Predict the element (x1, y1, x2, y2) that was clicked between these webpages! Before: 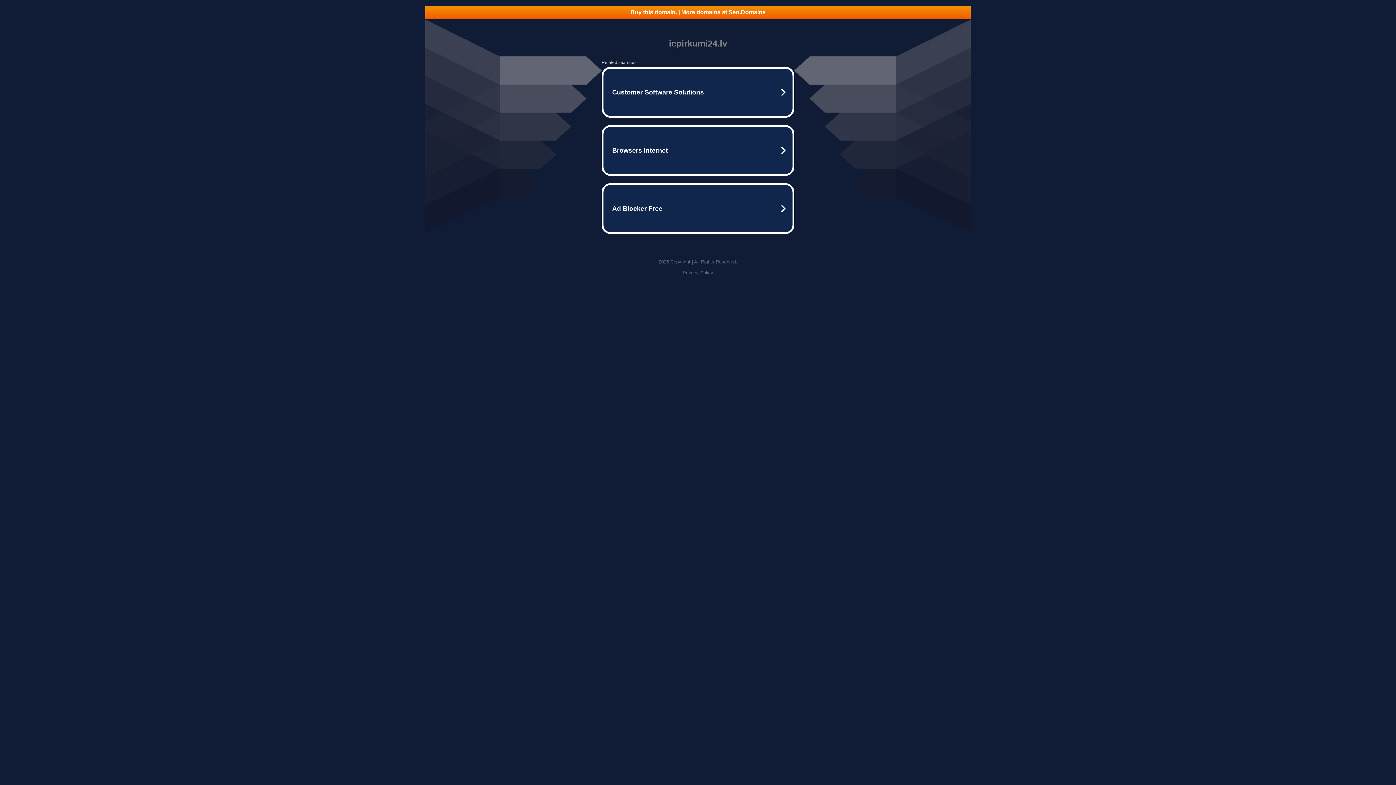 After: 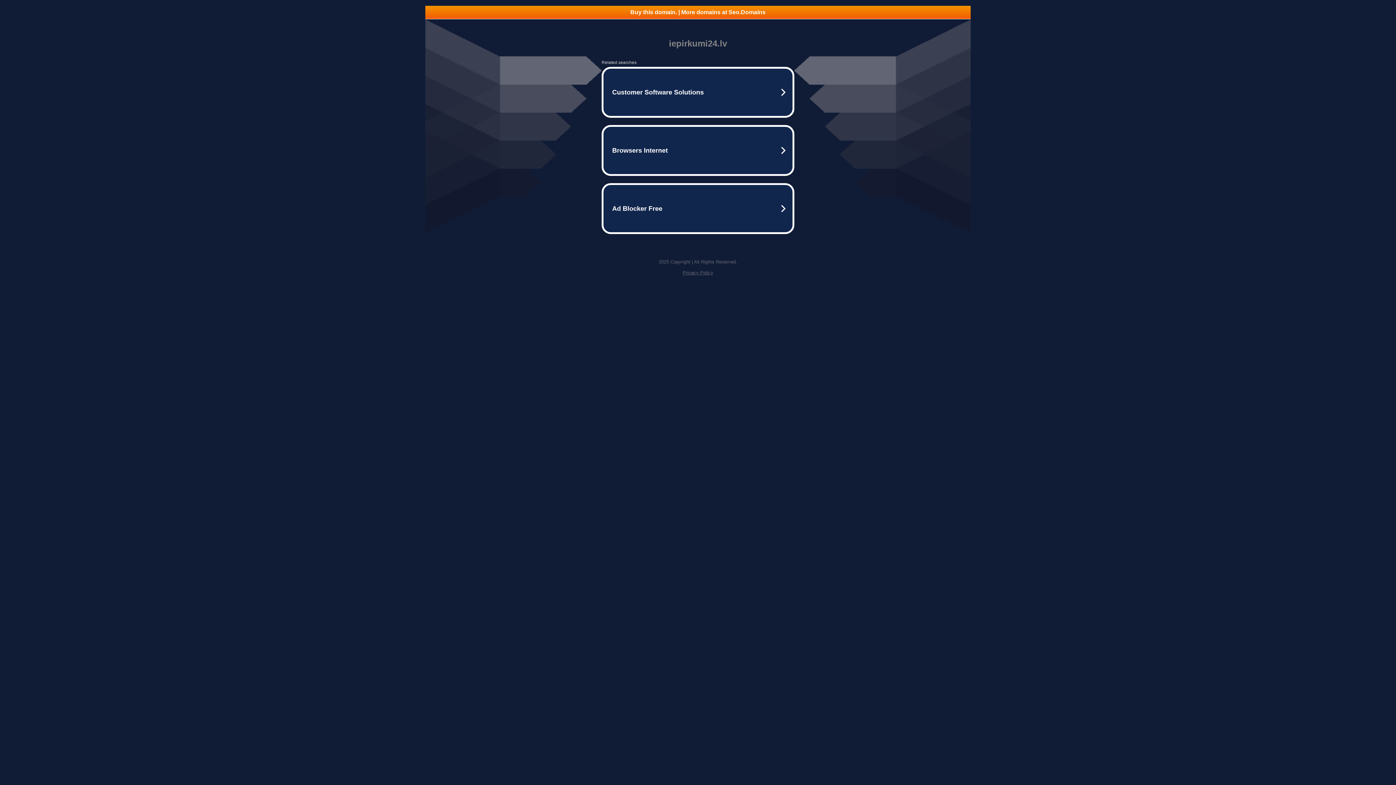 Action: bbox: (425, 5, 970, 18) label: Buy this domain. | More domains at Seo.Domains